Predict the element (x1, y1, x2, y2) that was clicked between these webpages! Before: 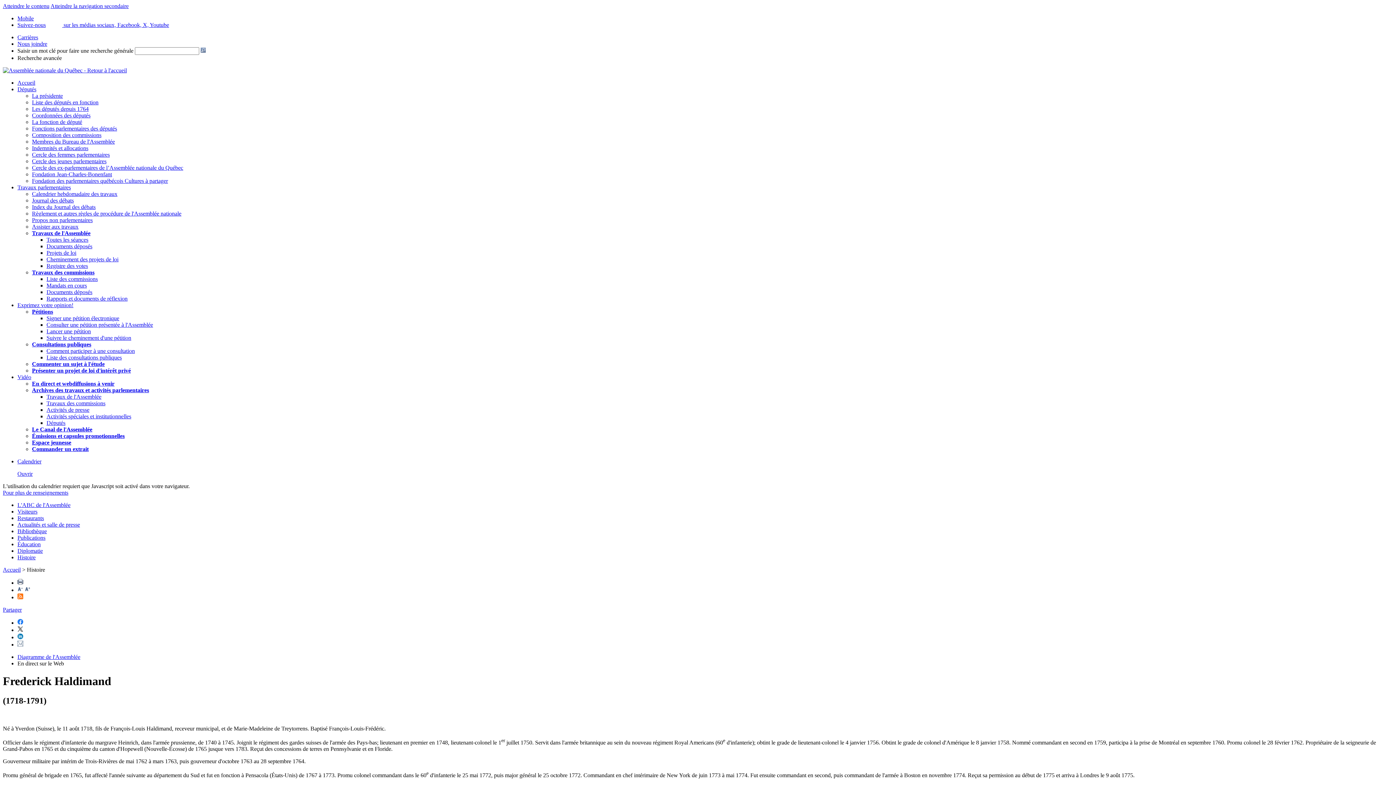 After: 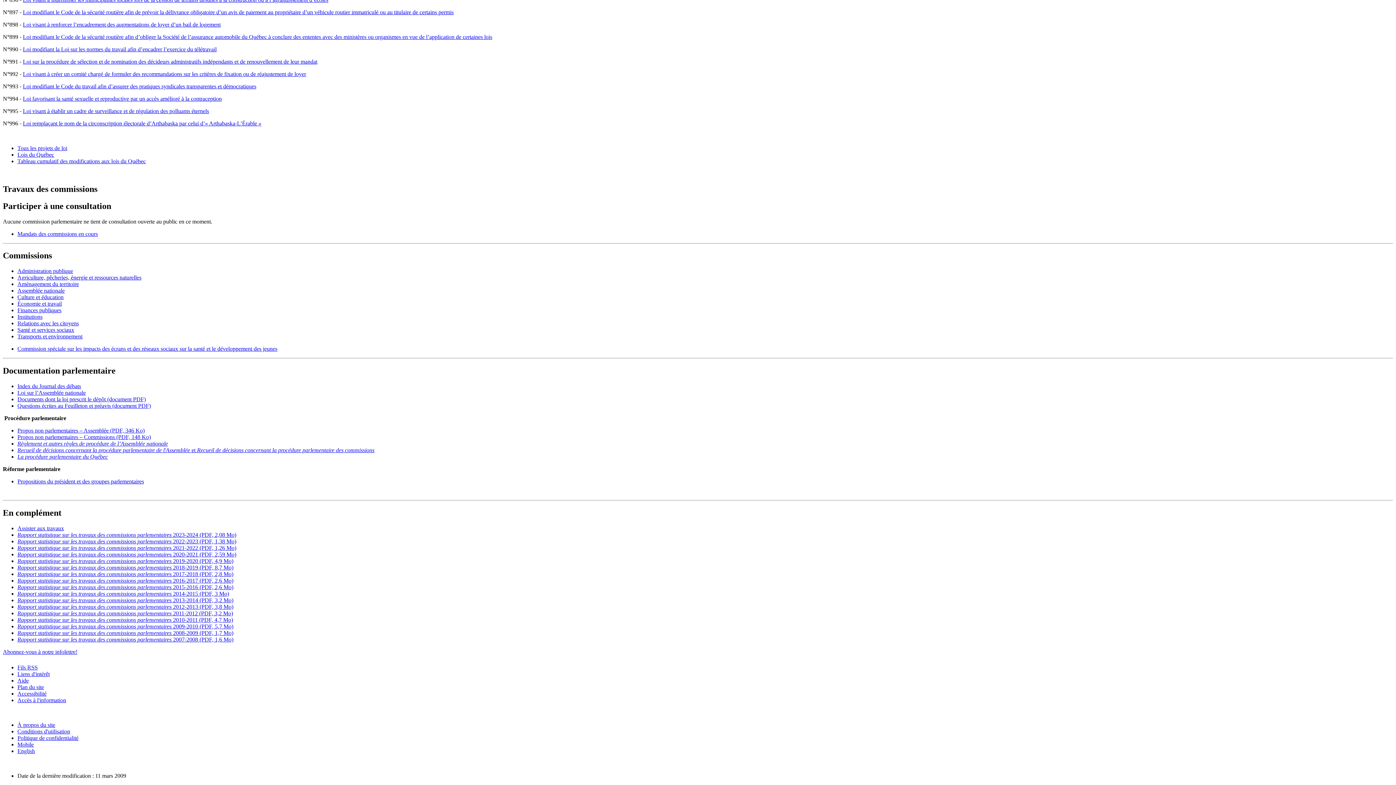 Action: bbox: (32, 217, 92, 223) label: Propos non parlementaires